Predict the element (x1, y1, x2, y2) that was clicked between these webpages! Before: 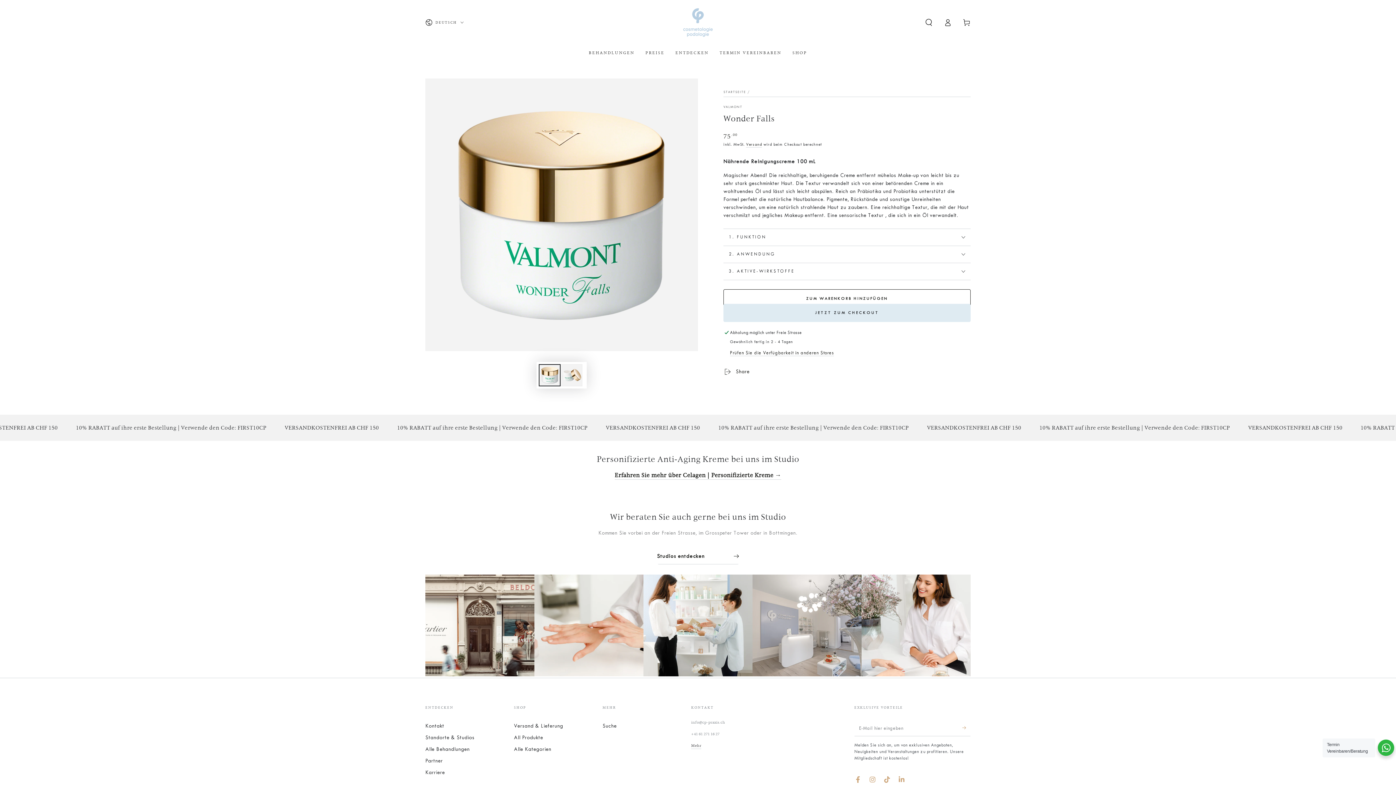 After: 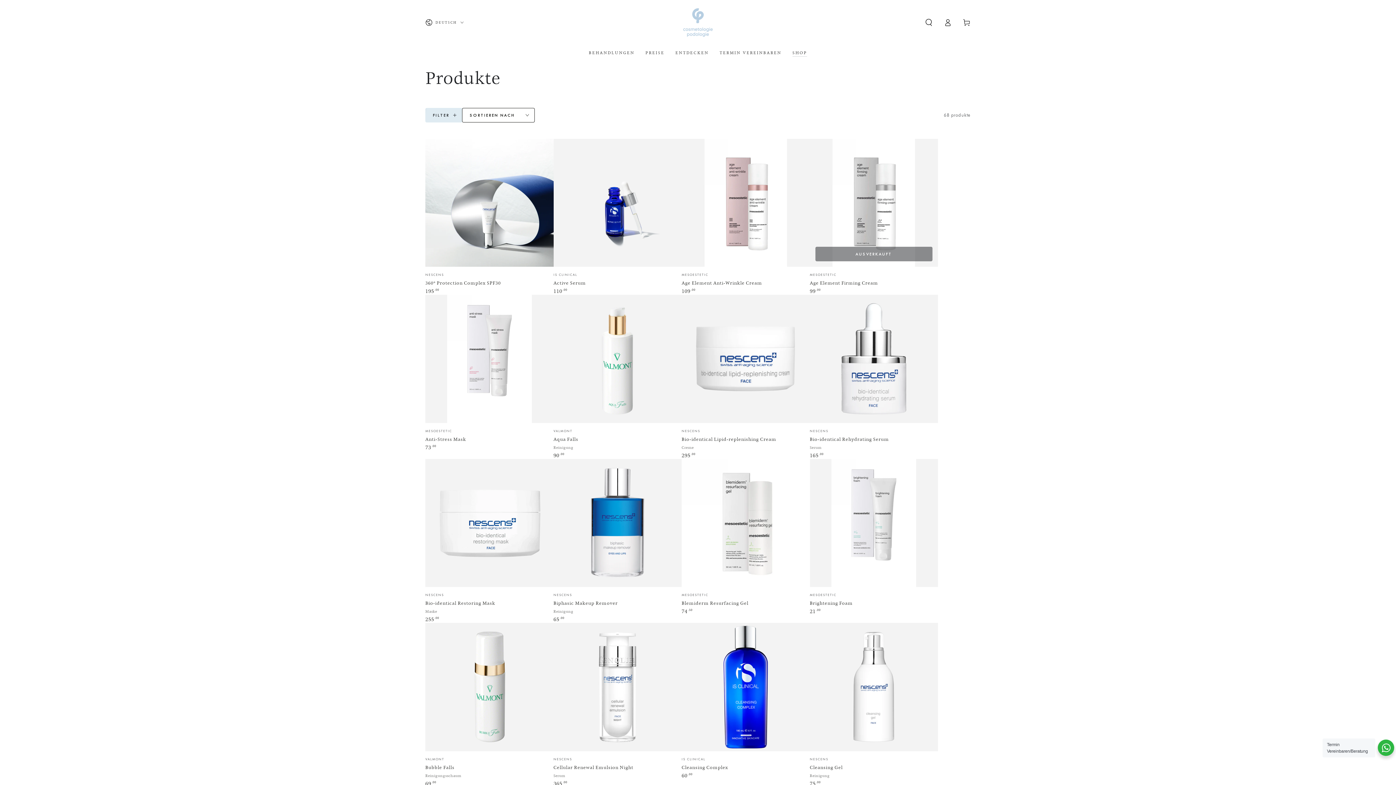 Action: label: All Produkte bbox: (514, 734, 543, 740)